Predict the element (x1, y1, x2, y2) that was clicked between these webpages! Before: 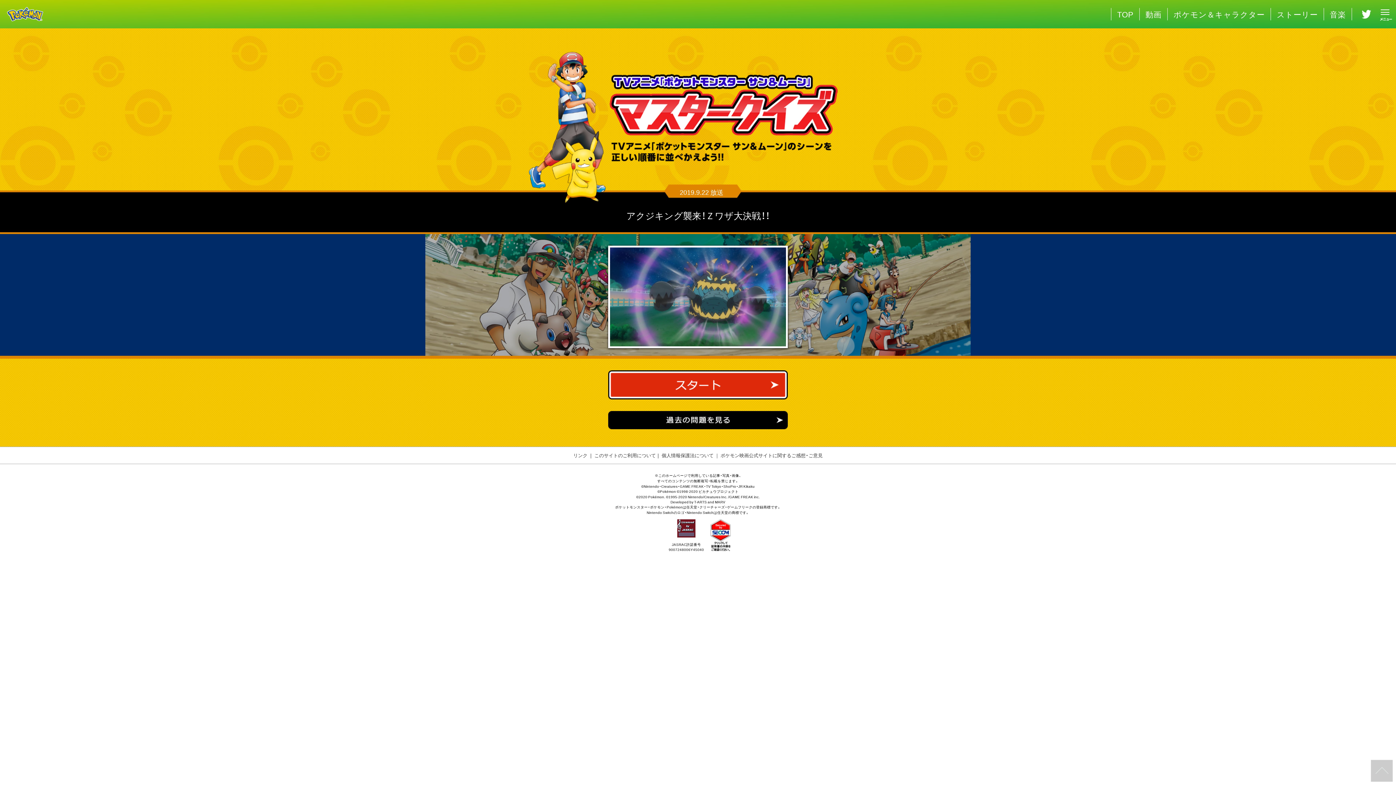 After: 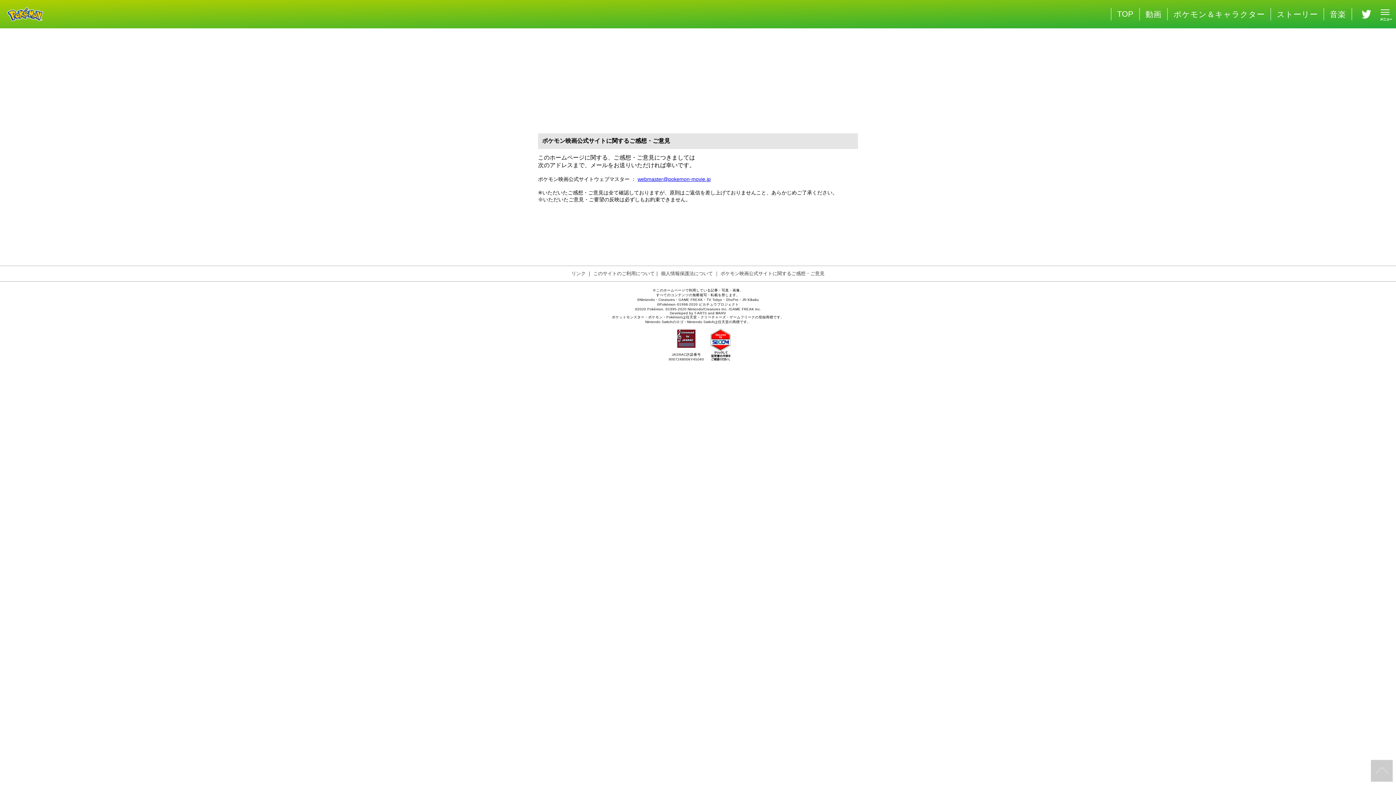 Action: bbox: (720, 451, 822, 458) label: ポケモン映画公式サイトに関するご感想・ご意見